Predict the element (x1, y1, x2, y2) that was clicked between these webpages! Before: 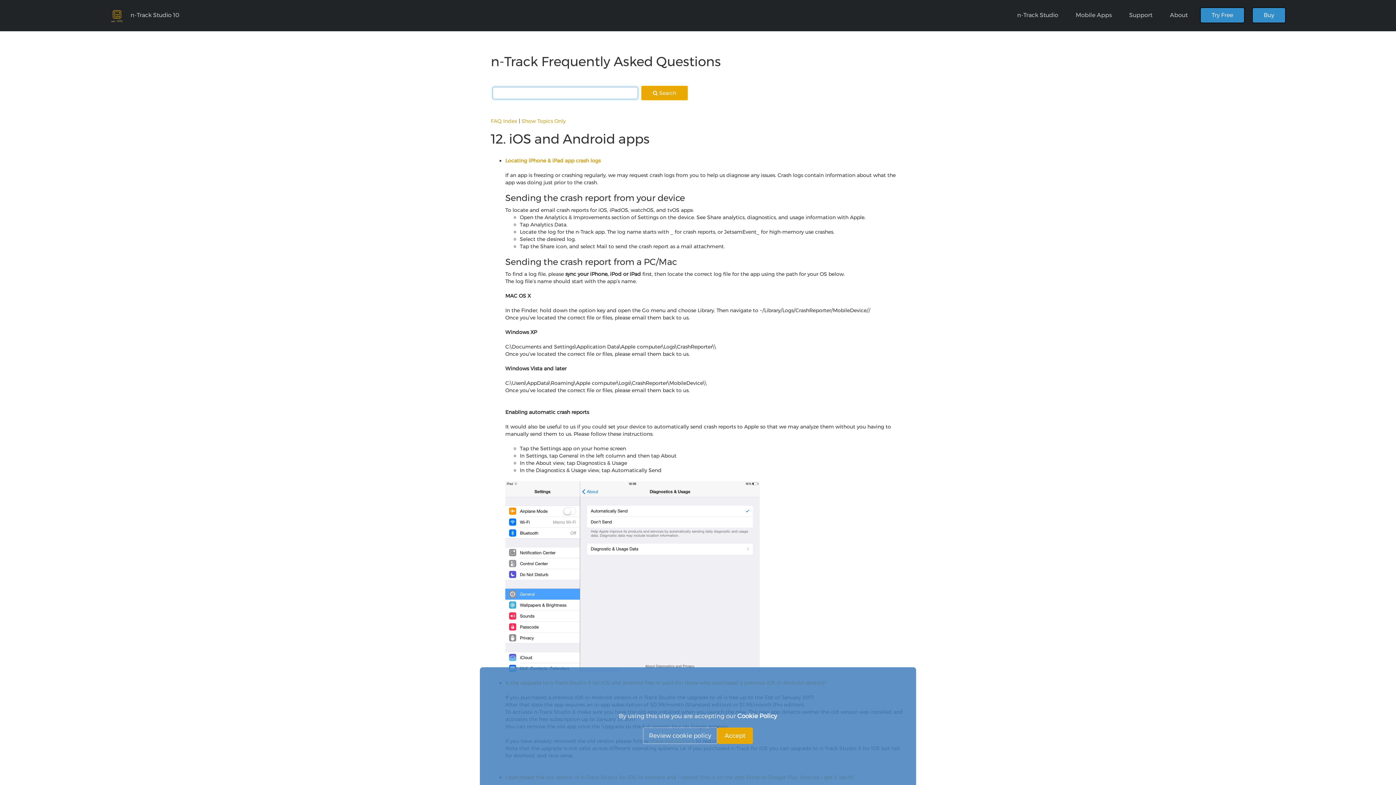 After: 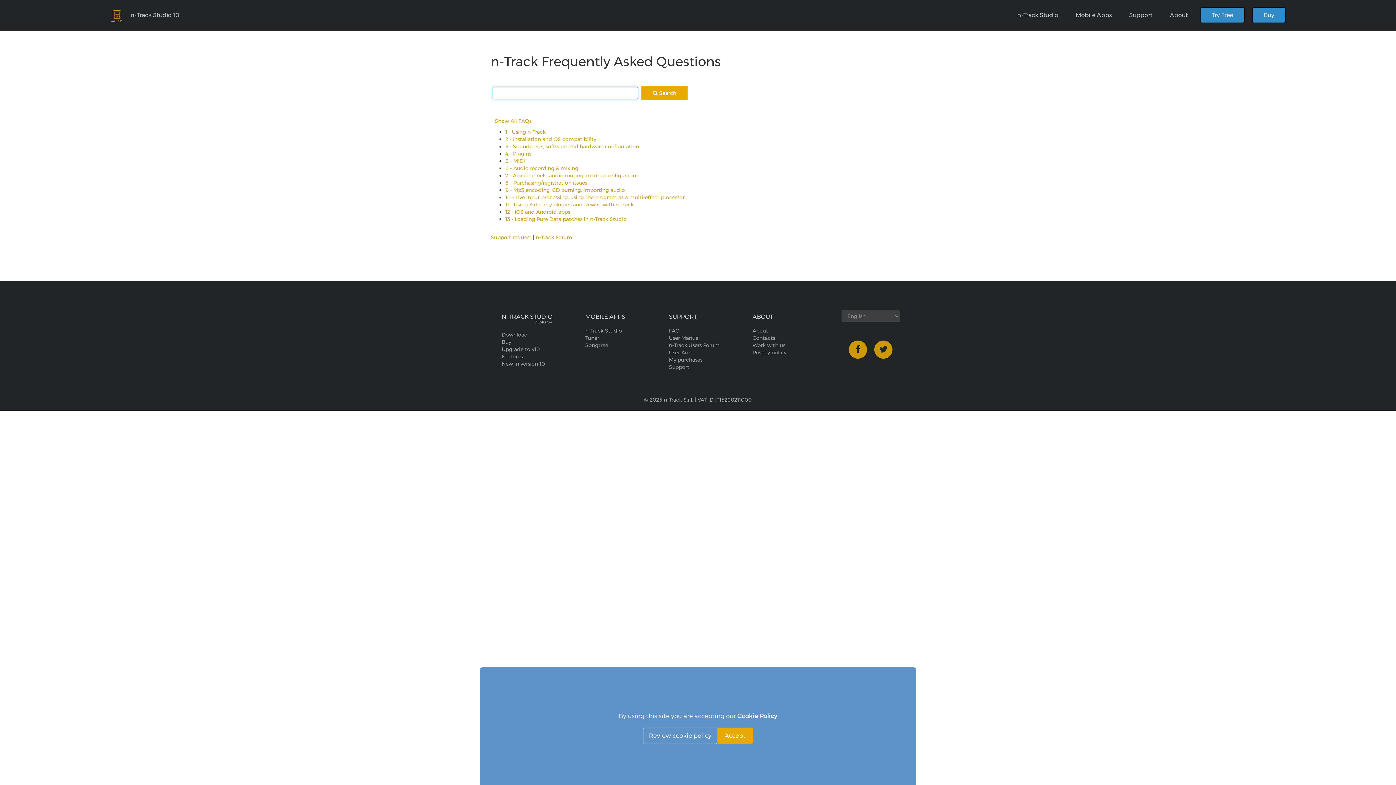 Action: label: FAQ Index bbox: (490, 117, 517, 124)